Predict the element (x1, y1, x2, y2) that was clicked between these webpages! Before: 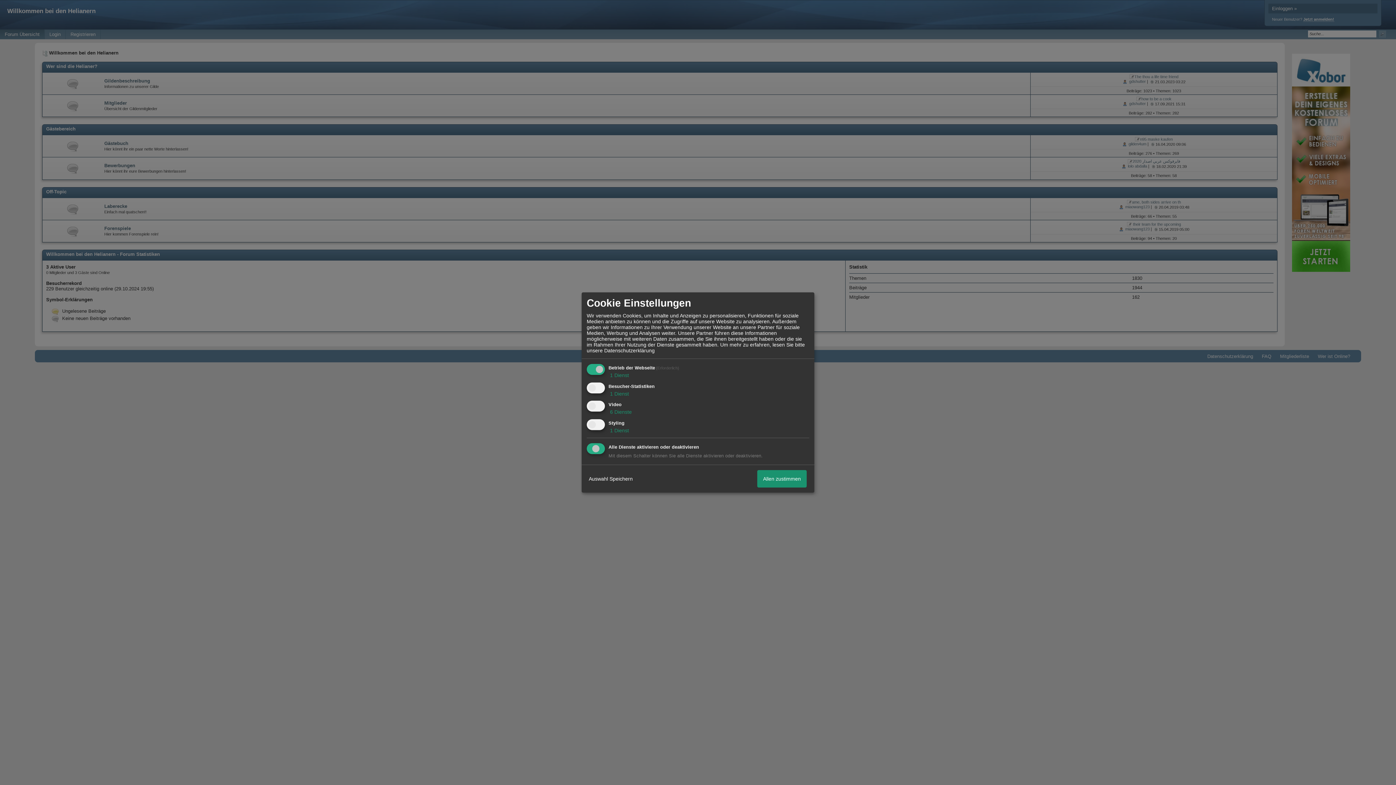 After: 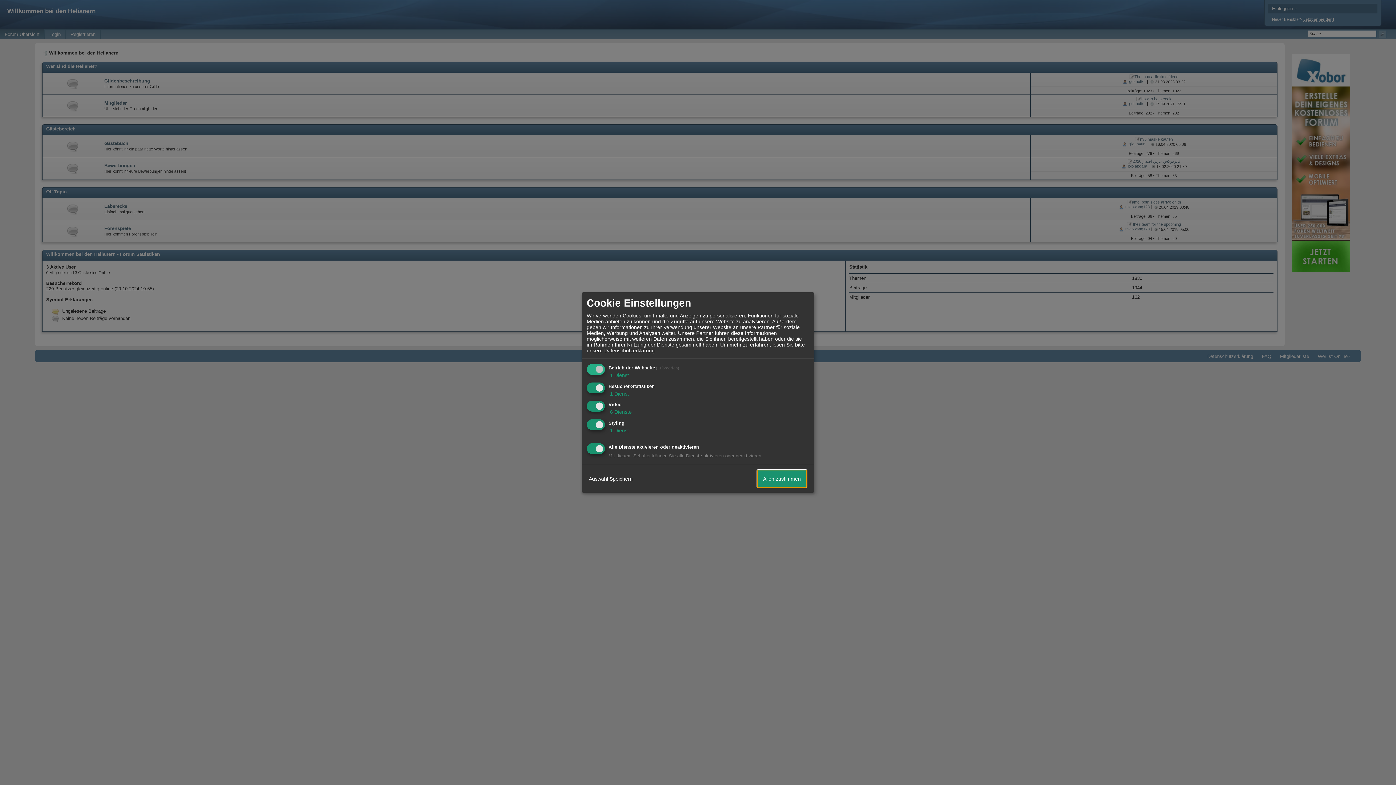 Action: bbox: (757, 470, 806, 487) label: Allen zustimmen